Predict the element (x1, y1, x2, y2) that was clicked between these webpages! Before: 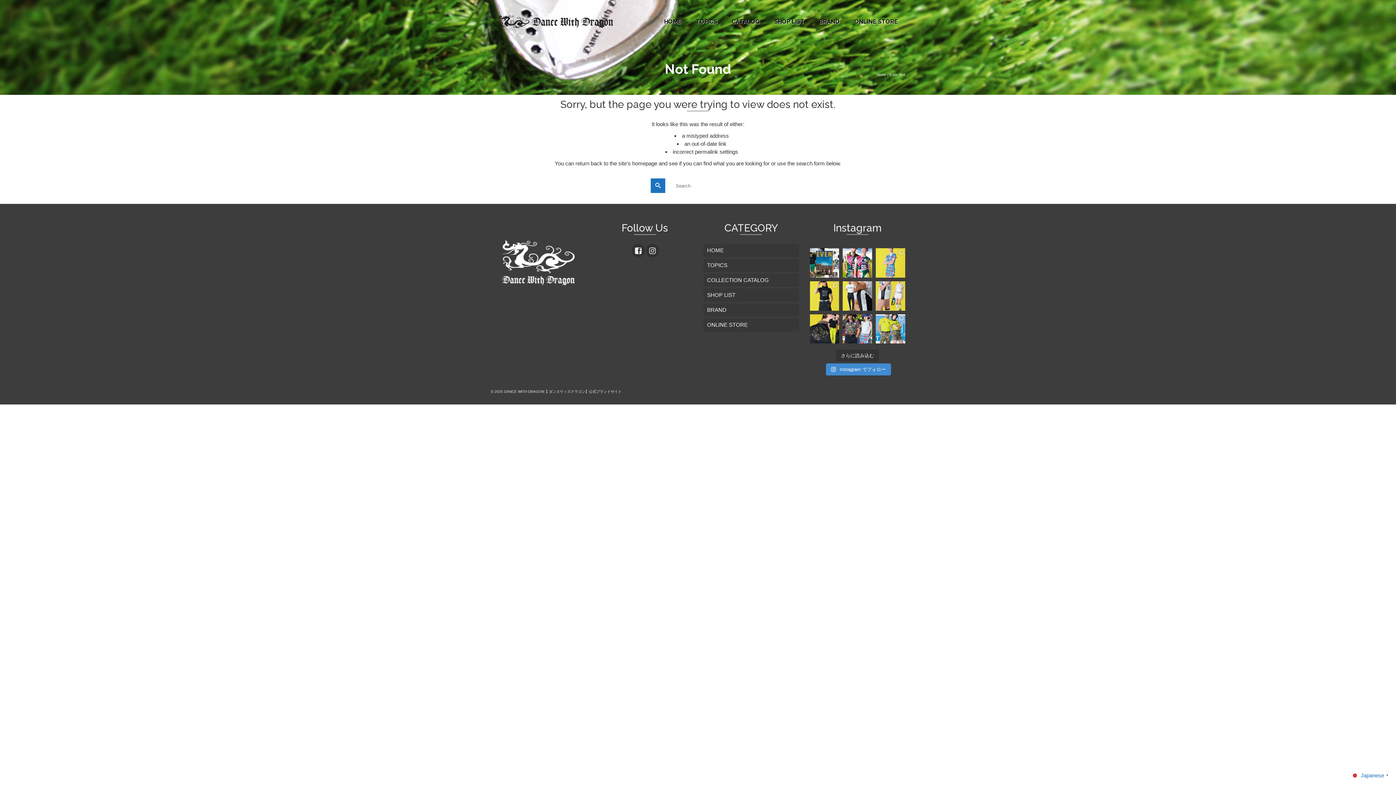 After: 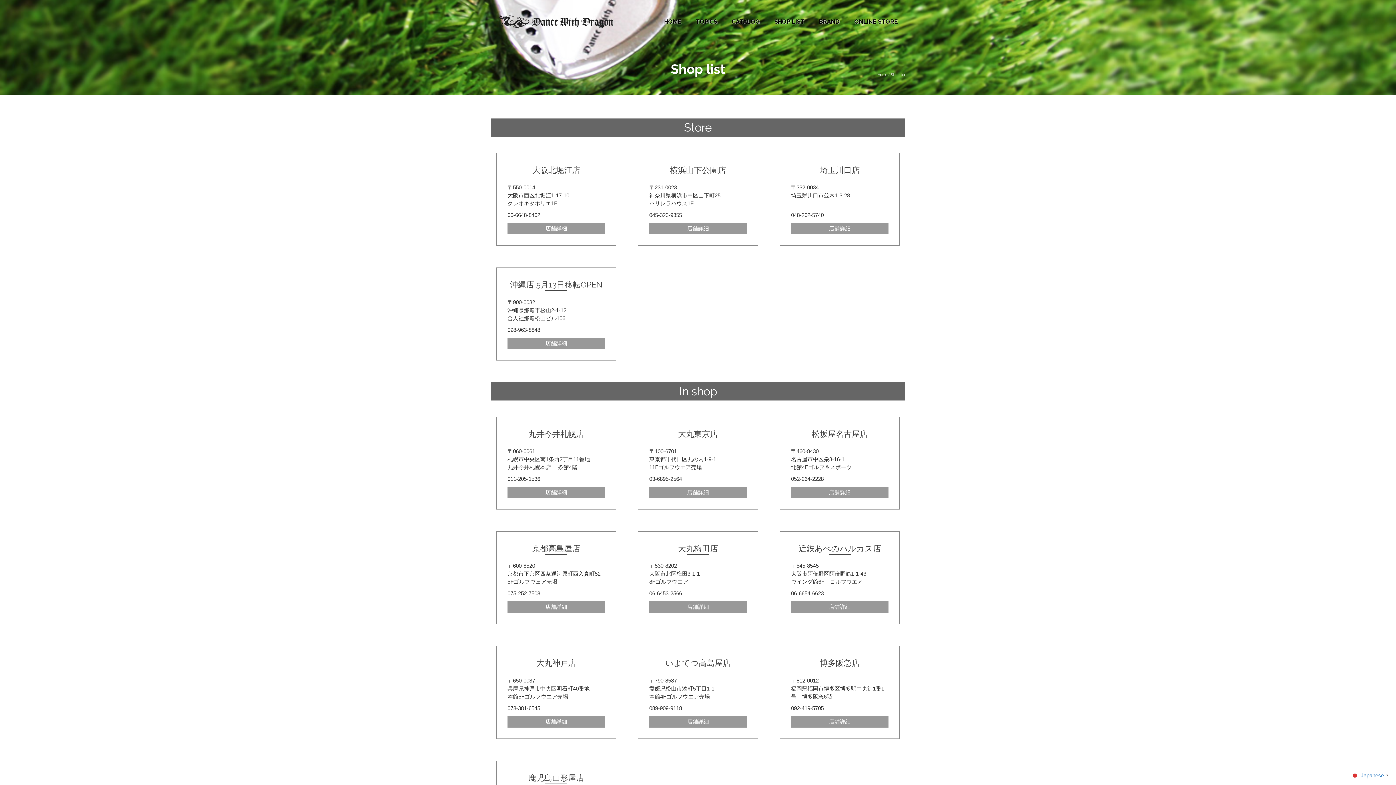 Action: label: SHOP LIST bbox: (703, 288, 799, 301)